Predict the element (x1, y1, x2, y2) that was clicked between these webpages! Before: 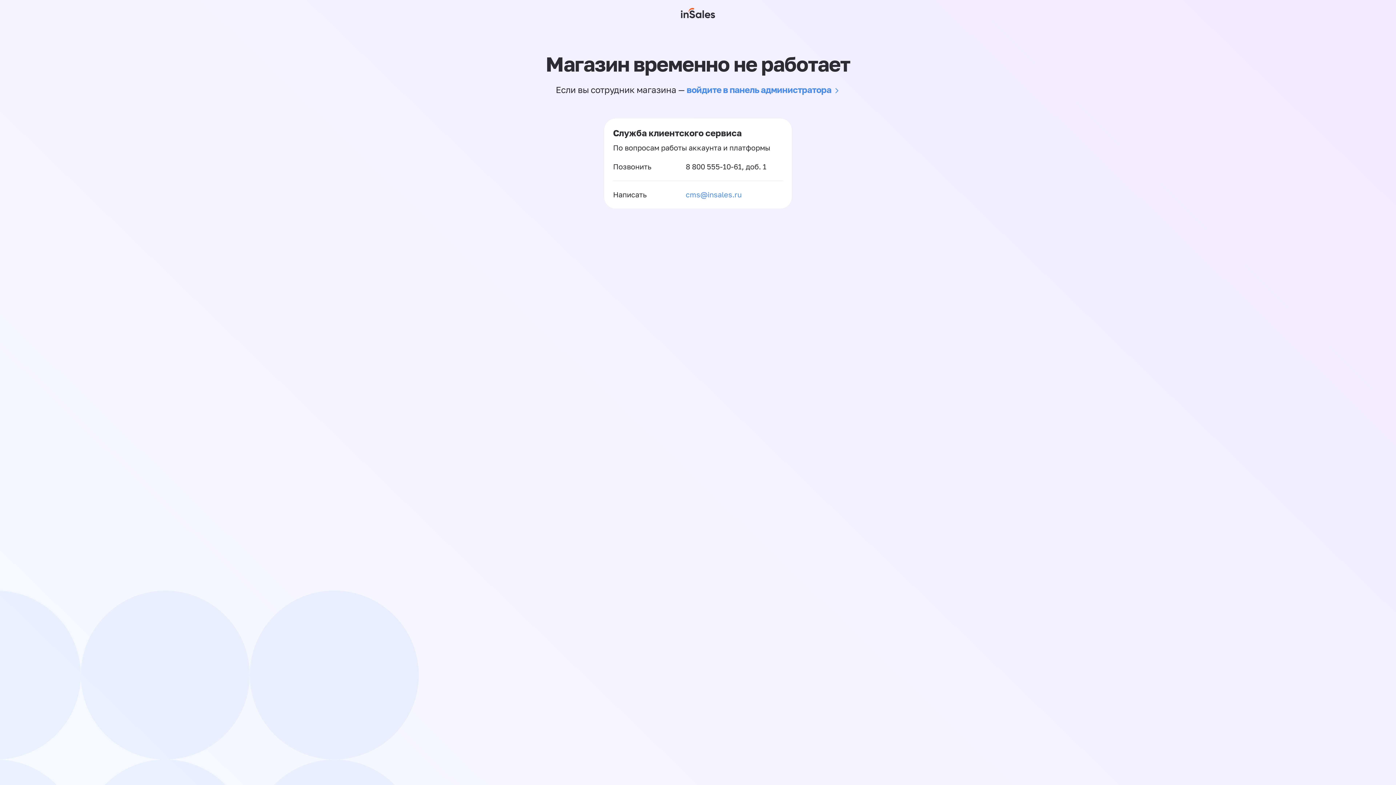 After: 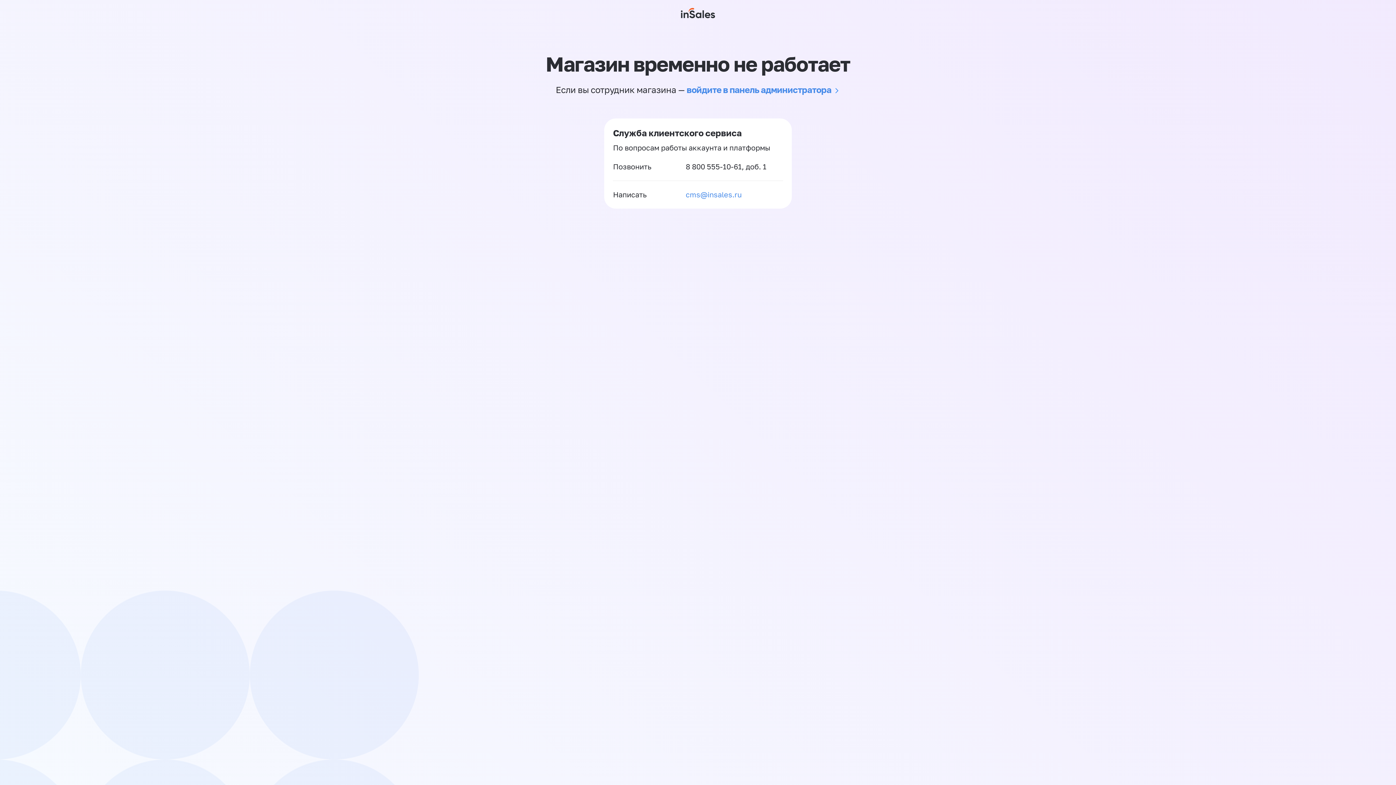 Action: bbox: (685, 189, 741, 200) label: cms@insales.ru